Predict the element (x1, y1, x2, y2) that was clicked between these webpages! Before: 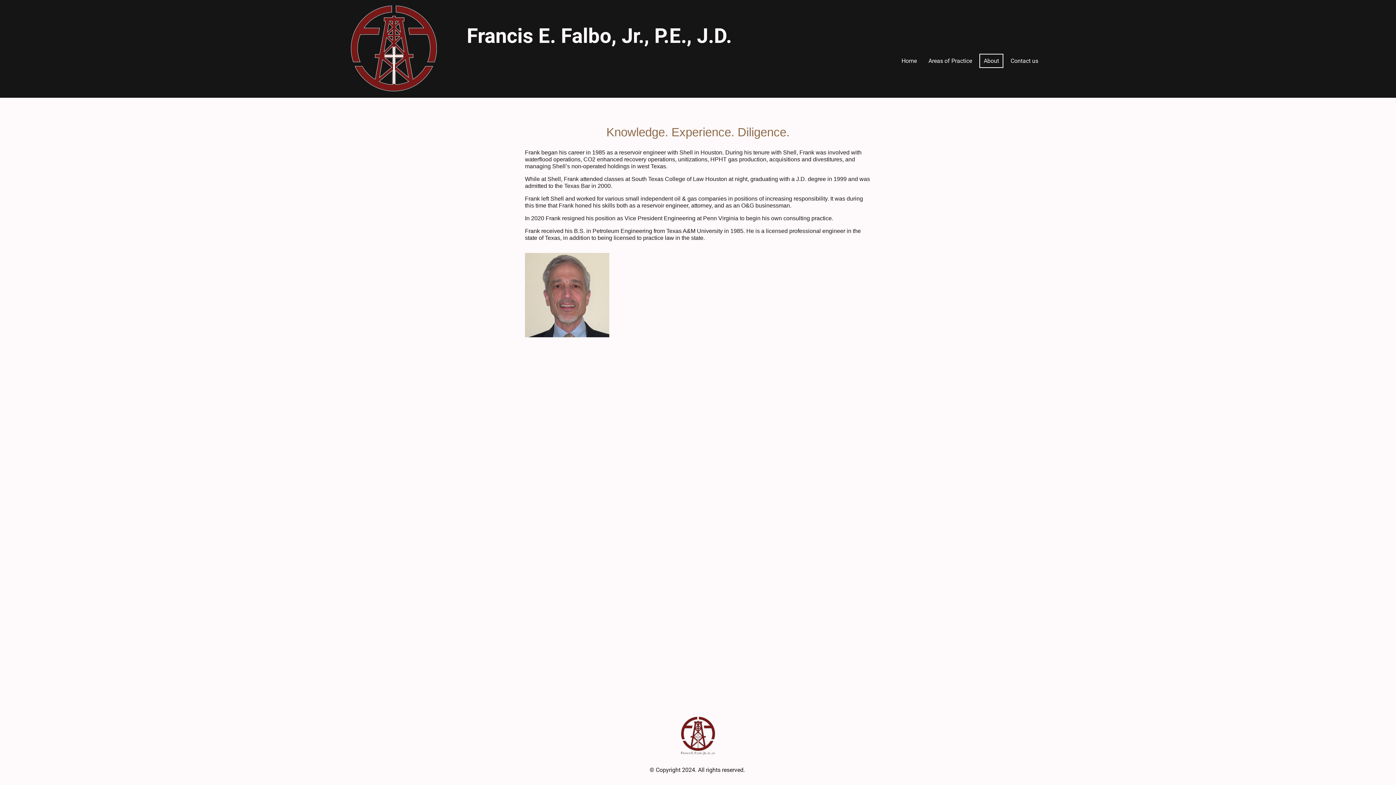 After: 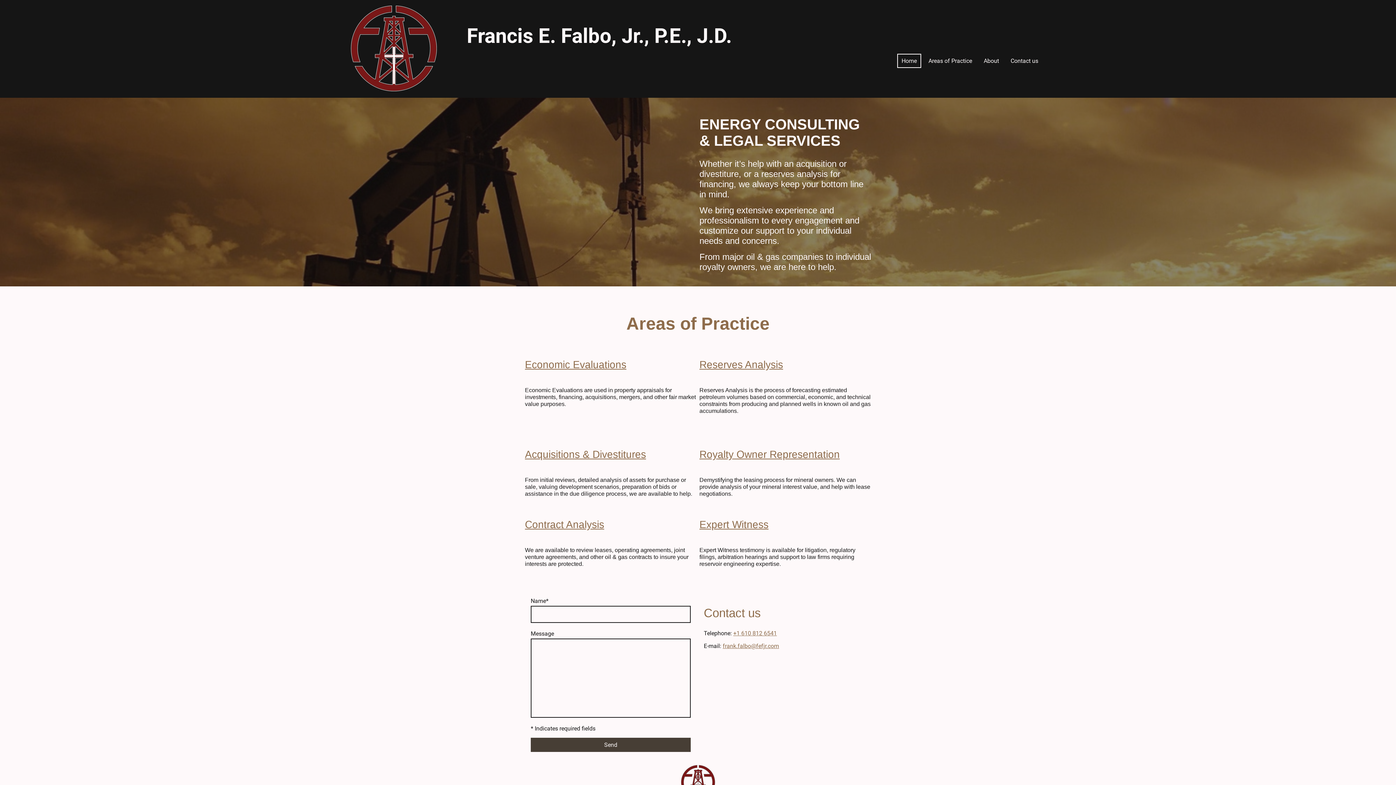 Action: bbox: (350, 5, 437, 92)